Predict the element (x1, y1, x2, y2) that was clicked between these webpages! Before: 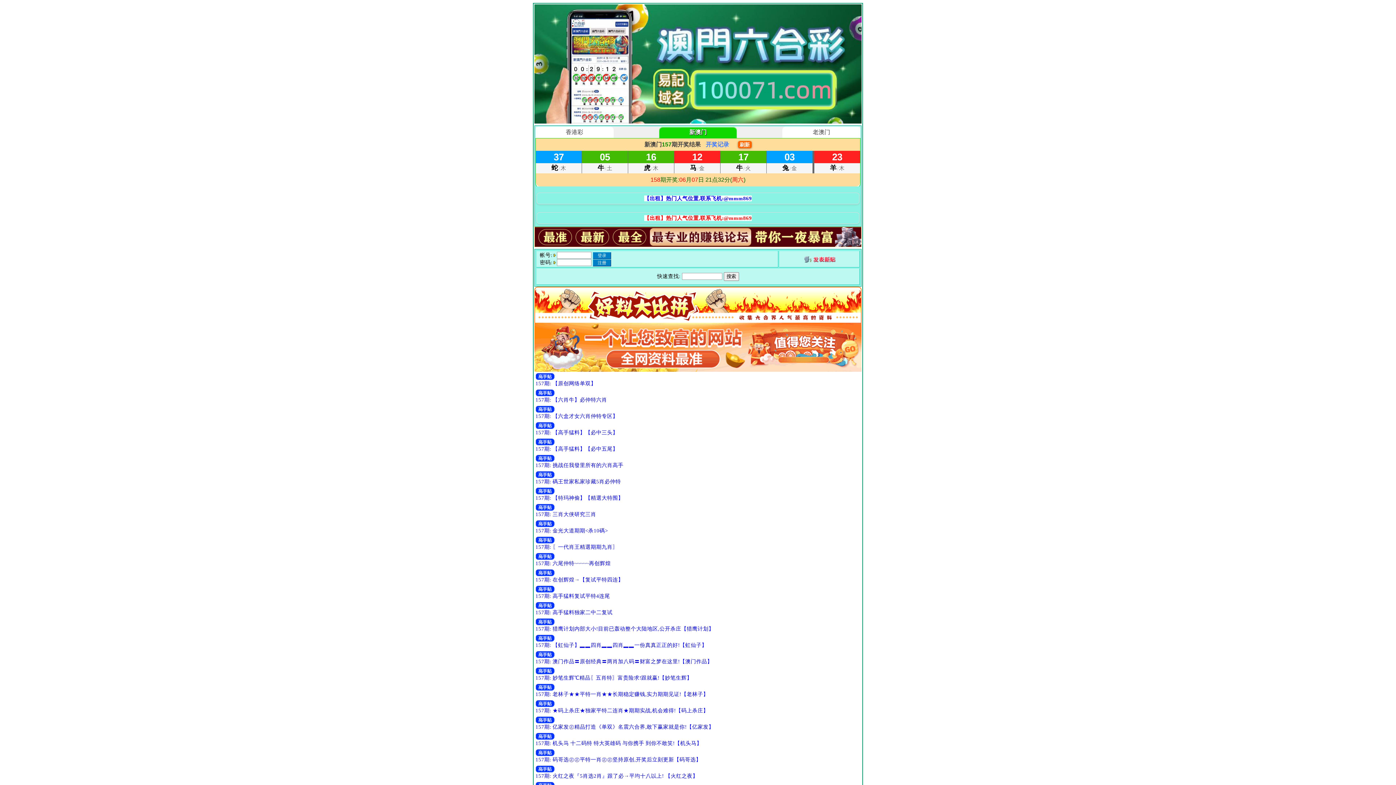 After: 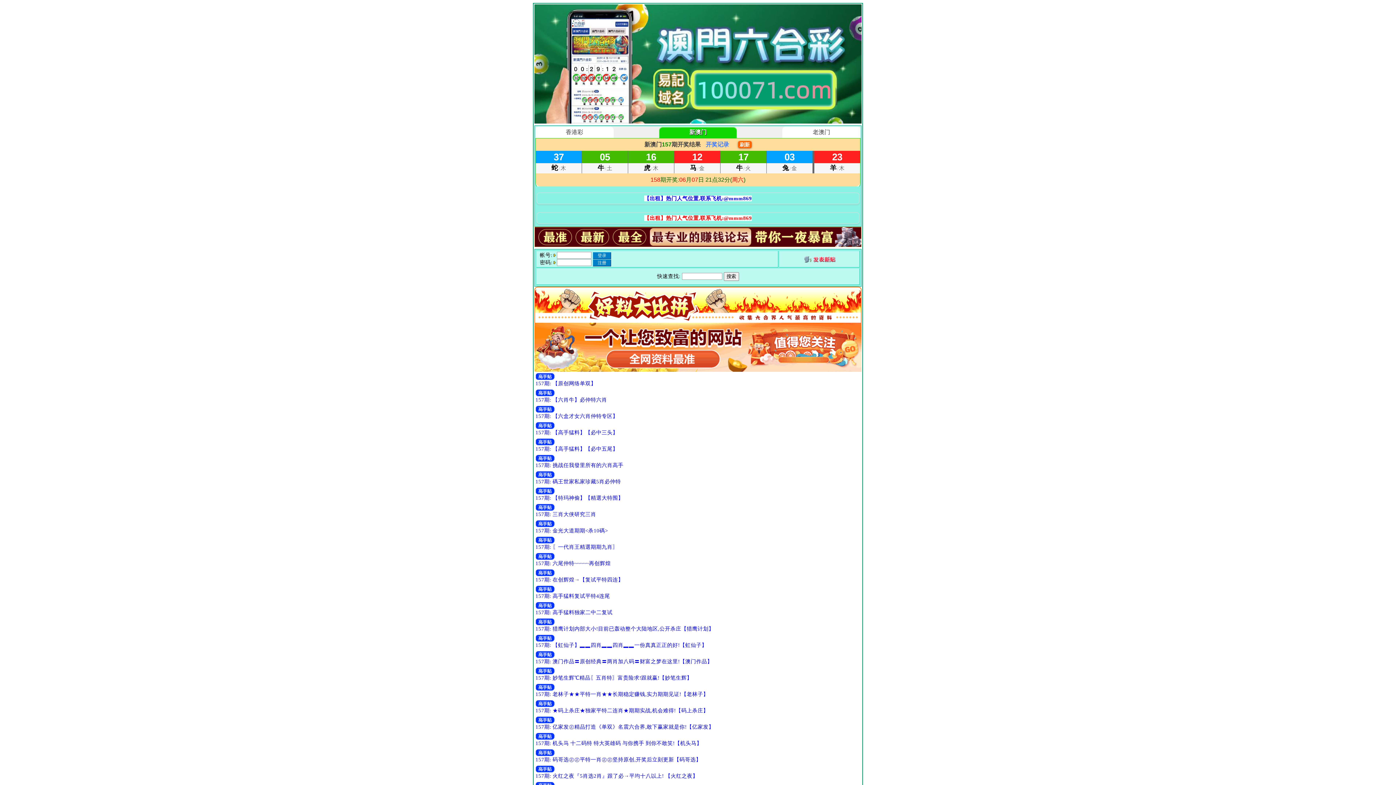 Action: bbox: (535, 708, 708, 713) label: 157期: ★码上杀庄★独家平特二连肖★期期实战,机会难得!【码上杀庄】